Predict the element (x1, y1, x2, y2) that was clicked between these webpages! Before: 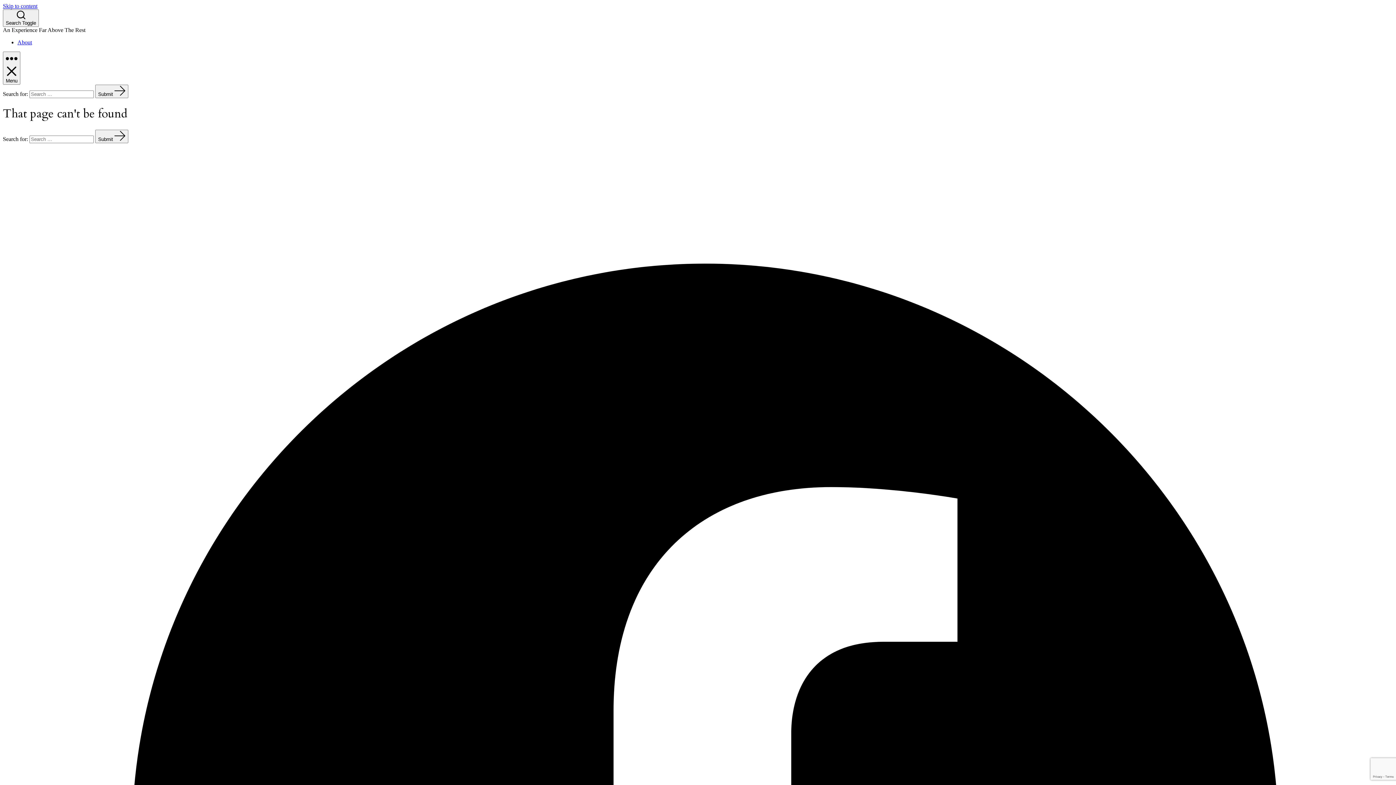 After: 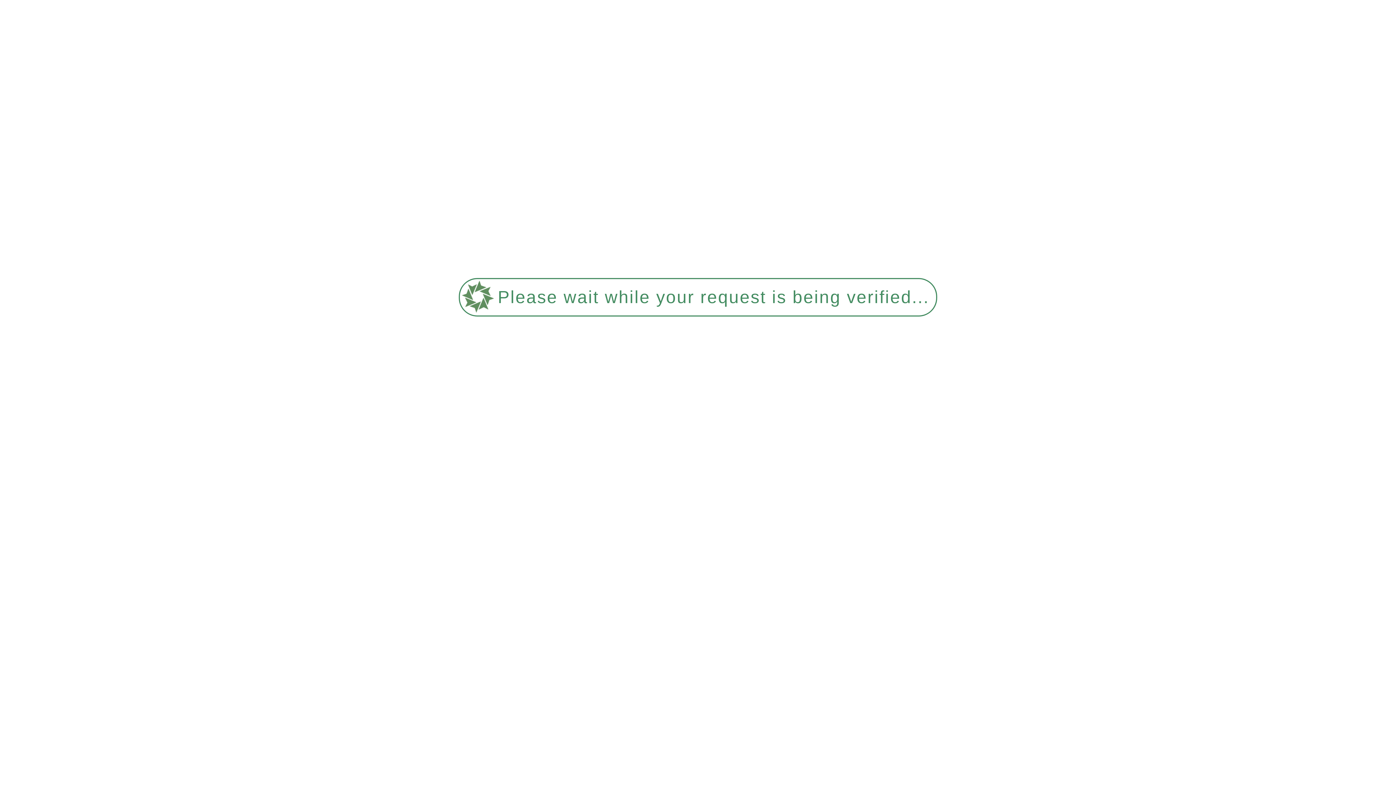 Action: bbox: (95, 84, 128, 98) label: Submit 